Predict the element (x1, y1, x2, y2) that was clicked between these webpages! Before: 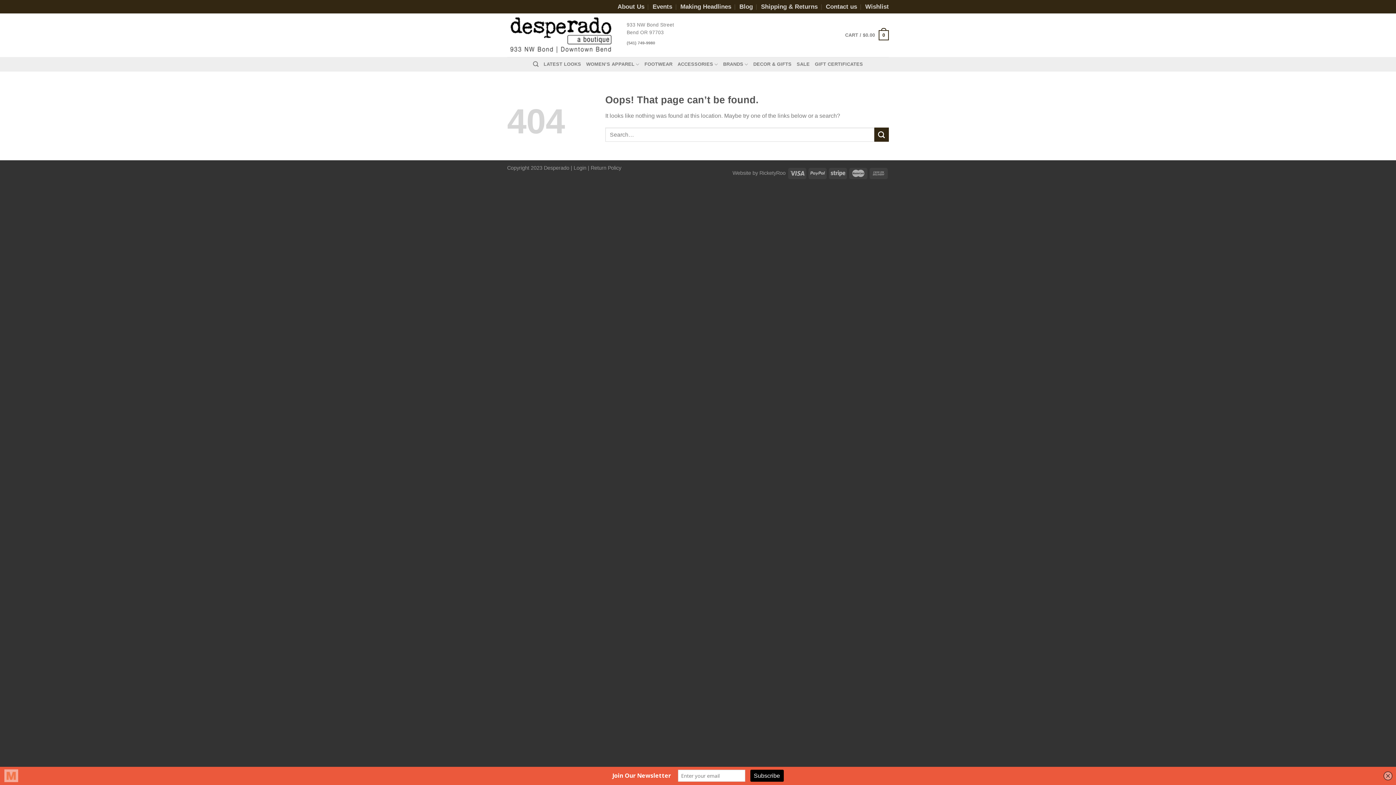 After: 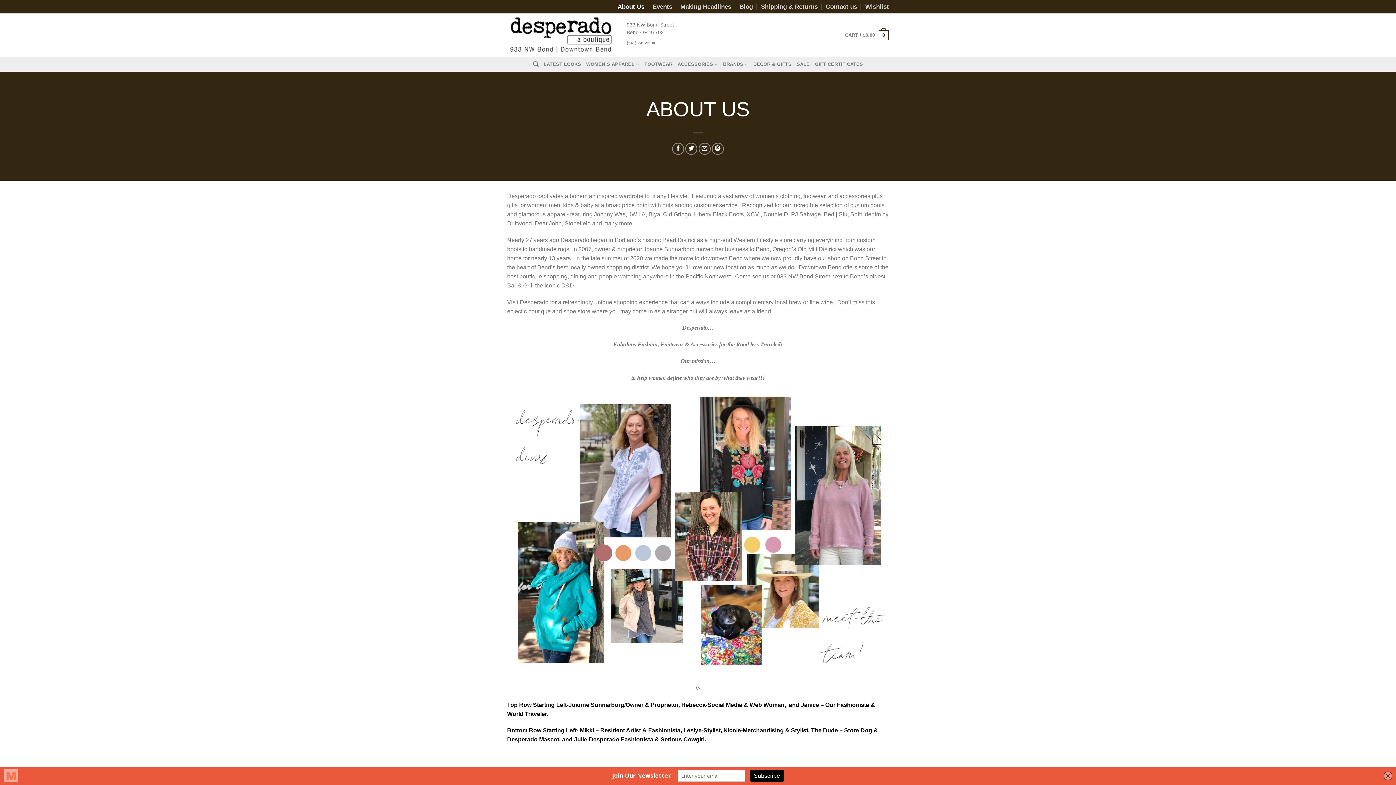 Action: label: About Us bbox: (617, 0, 644, 13)